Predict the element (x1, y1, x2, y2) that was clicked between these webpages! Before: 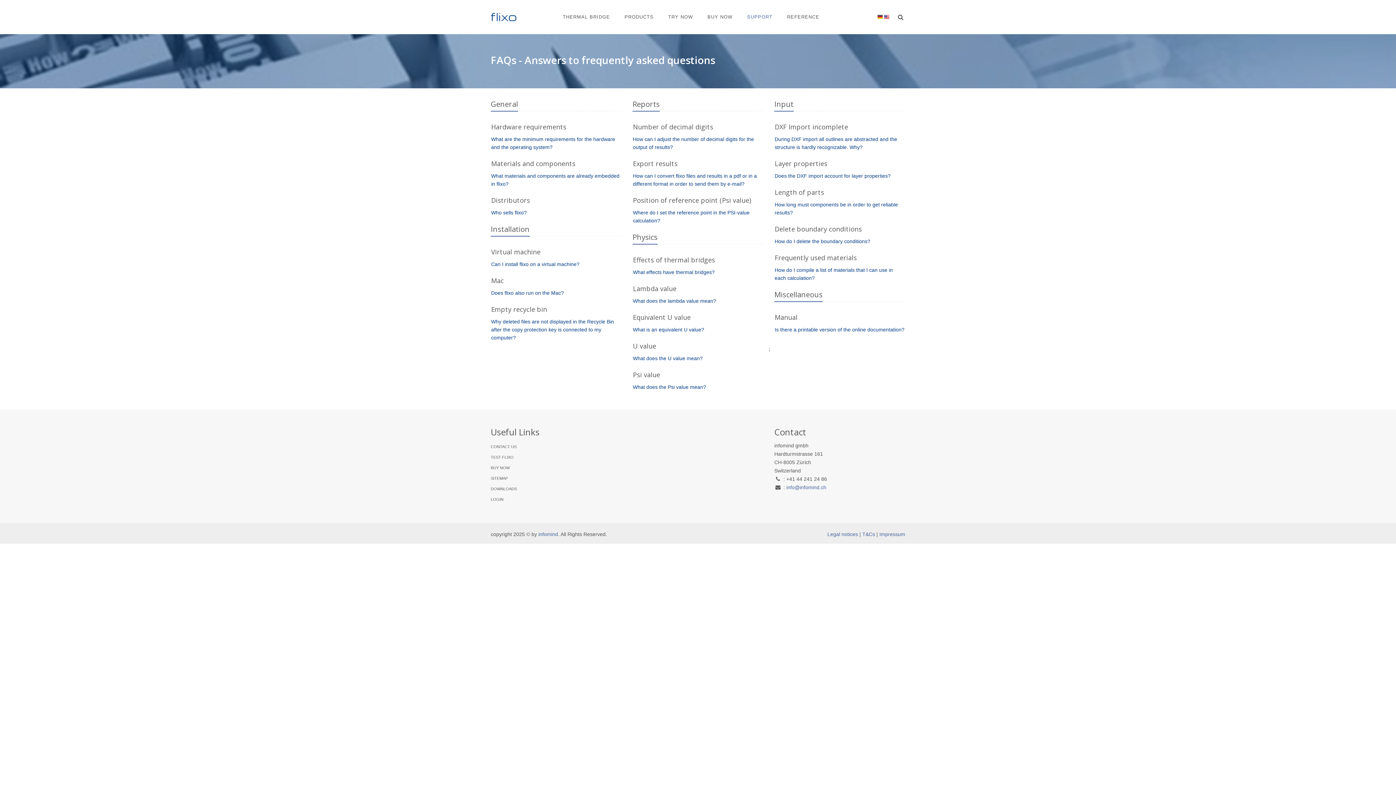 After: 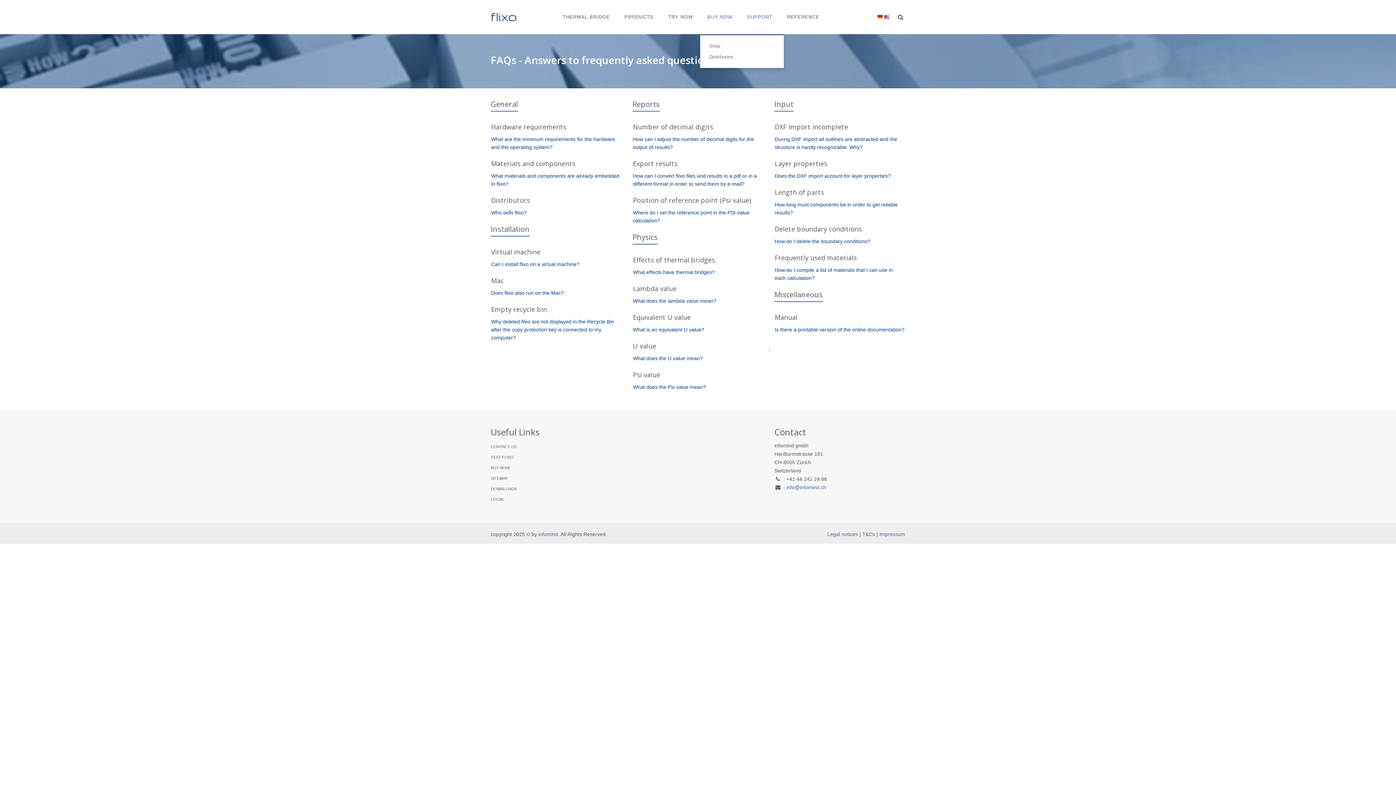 Action: label: BUY NOW bbox: (700, 0, 740, 34)